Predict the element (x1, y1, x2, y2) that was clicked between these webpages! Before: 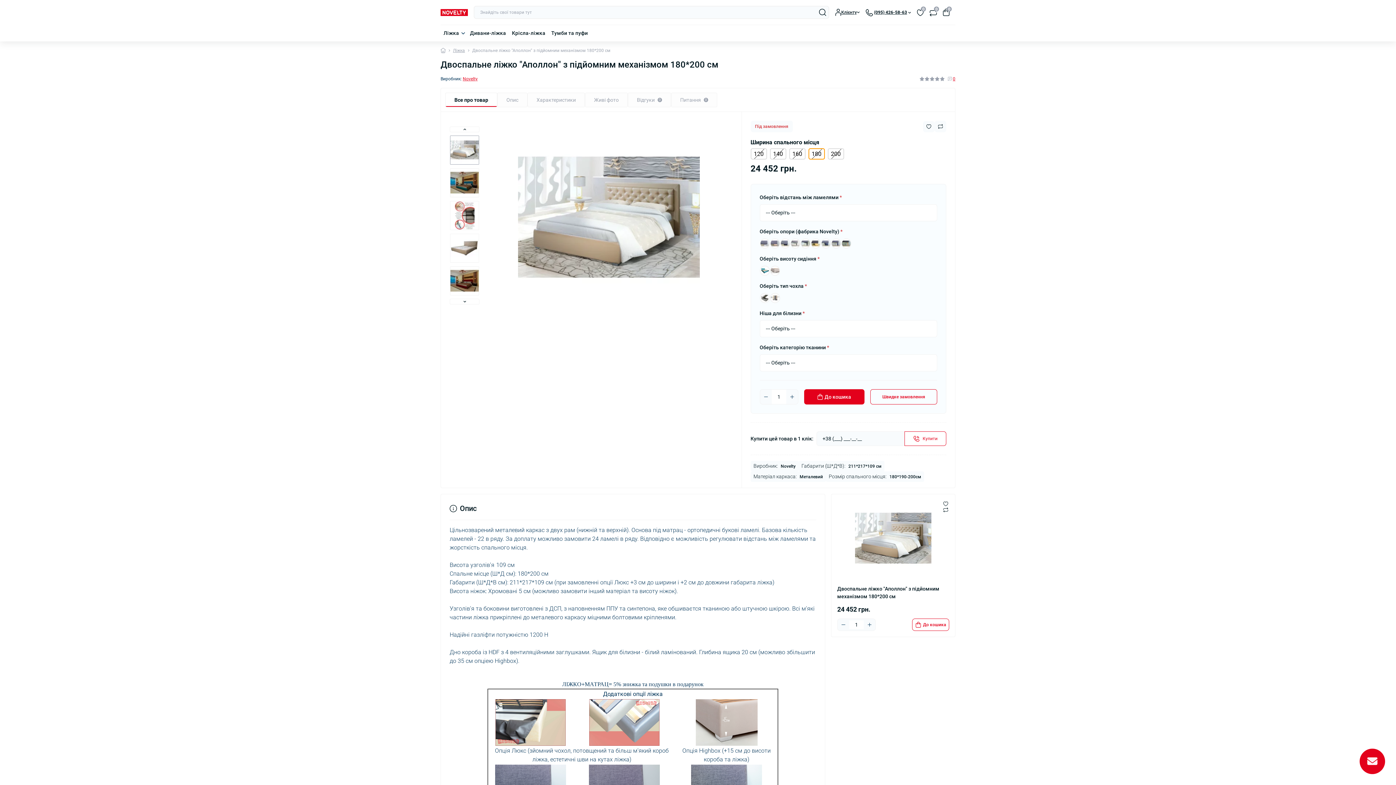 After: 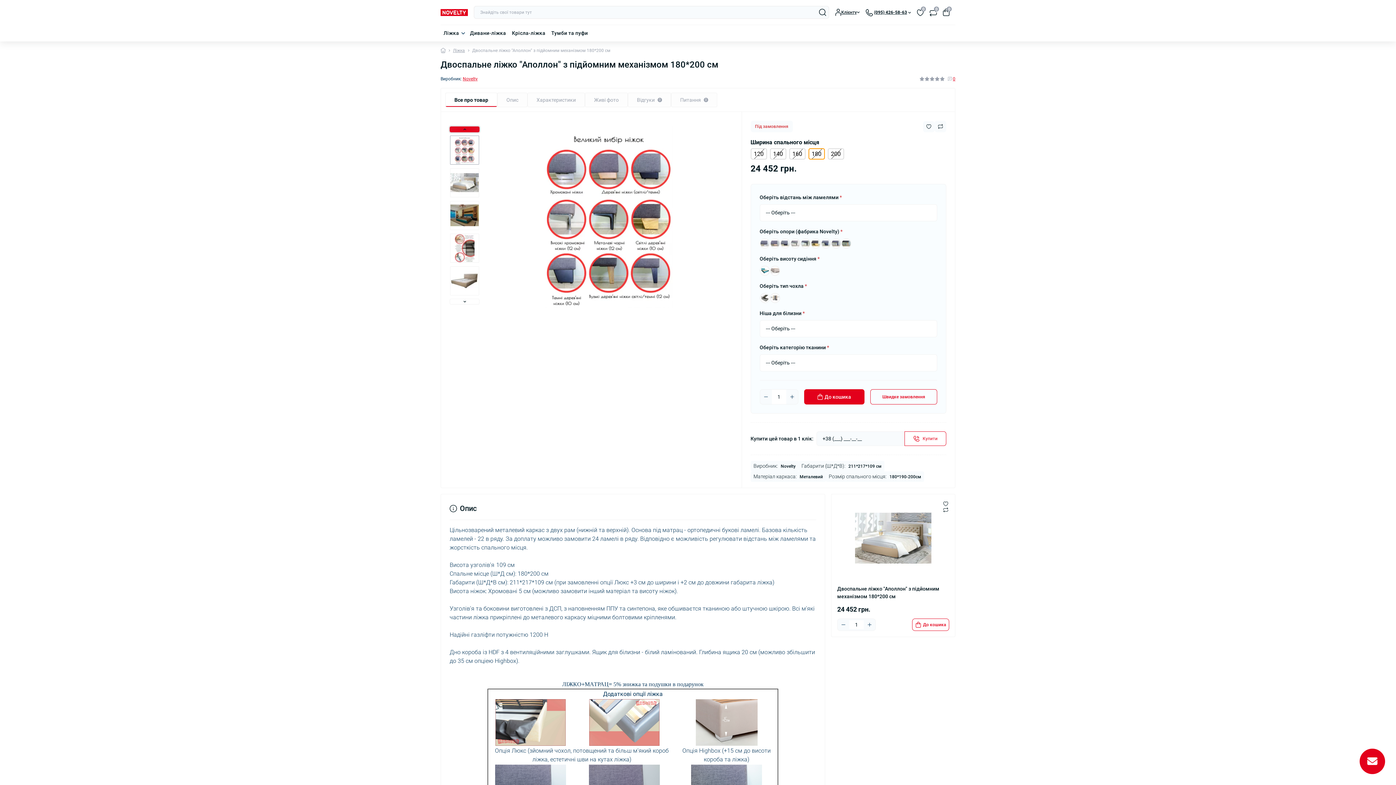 Action: label: Previous bbox: (449, 126, 479, 132)